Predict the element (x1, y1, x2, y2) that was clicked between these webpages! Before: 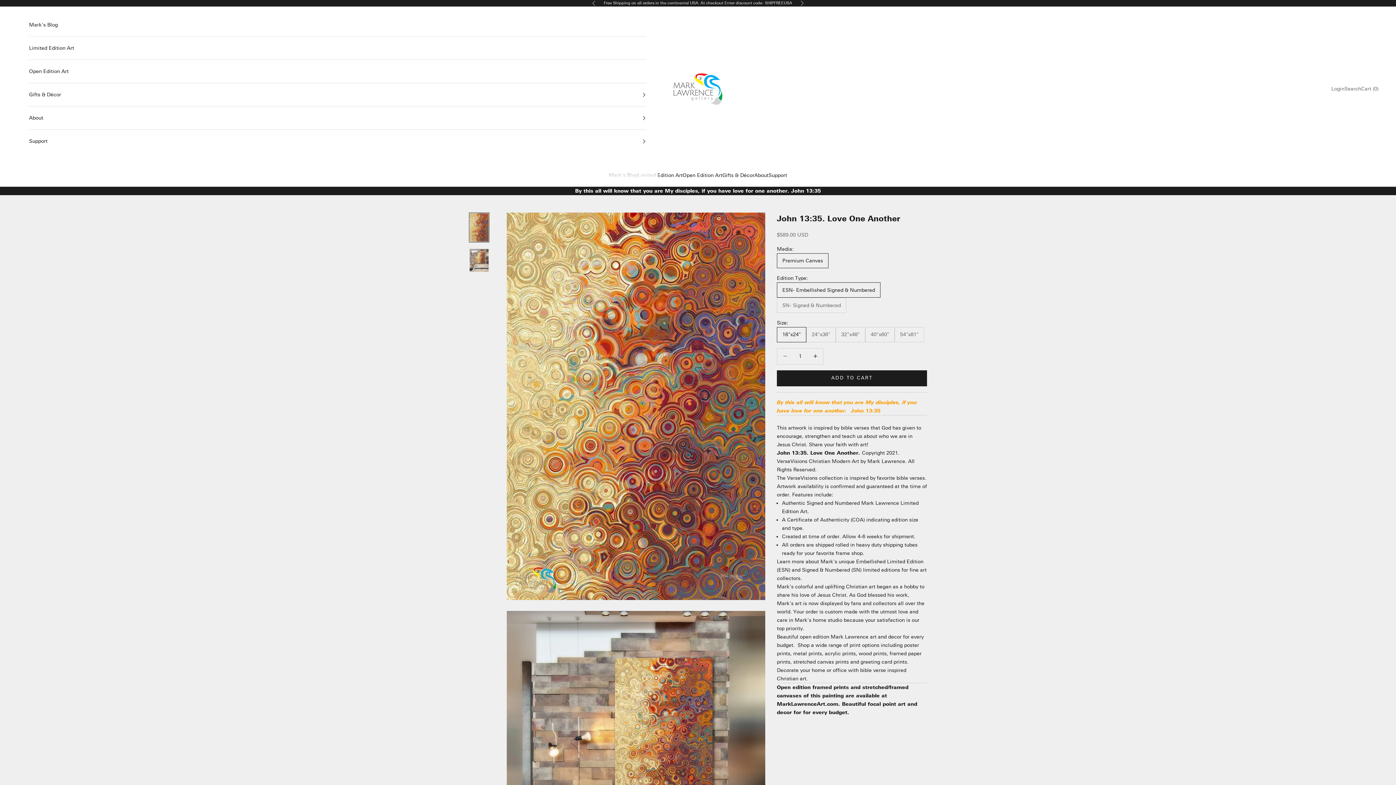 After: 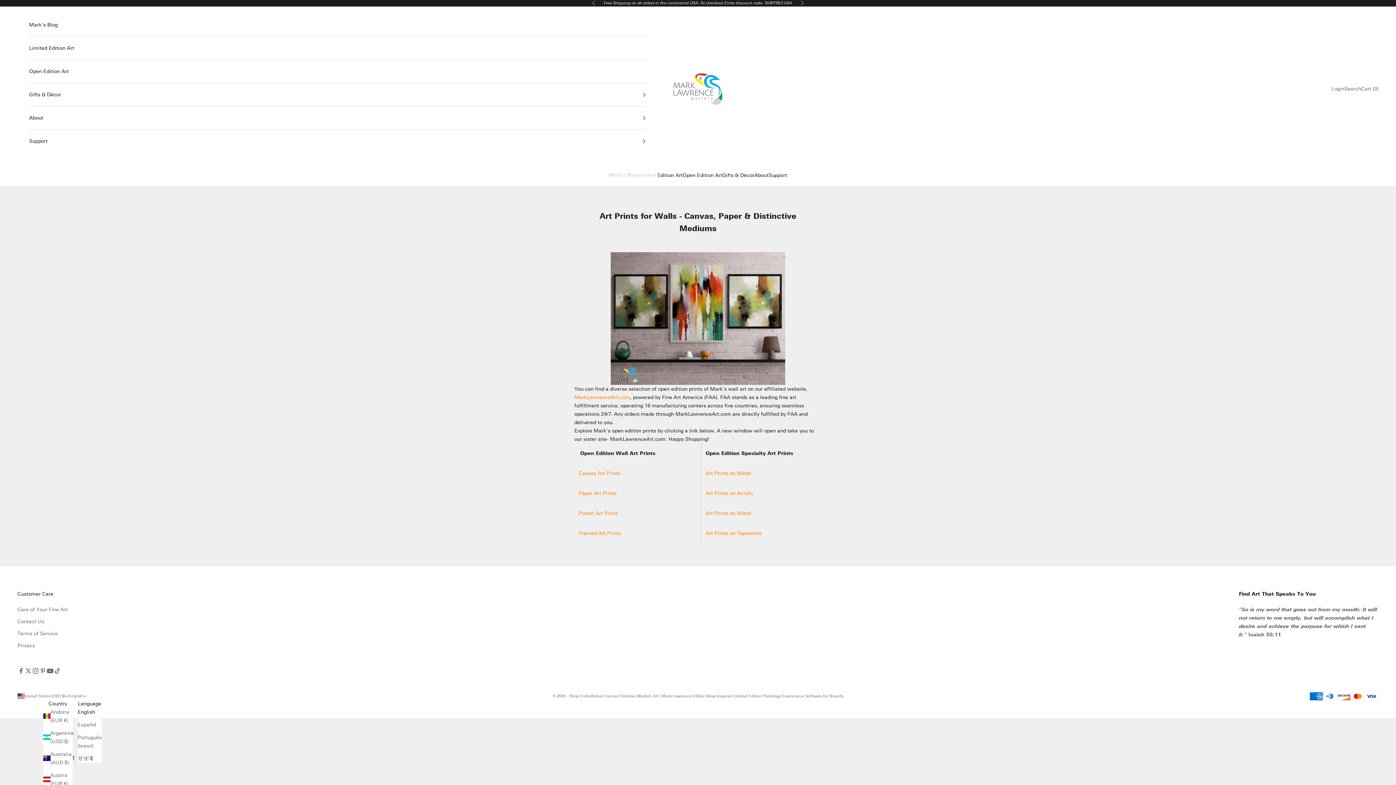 Action: label: Open Edition Art bbox: (29, 60, 646, 82)